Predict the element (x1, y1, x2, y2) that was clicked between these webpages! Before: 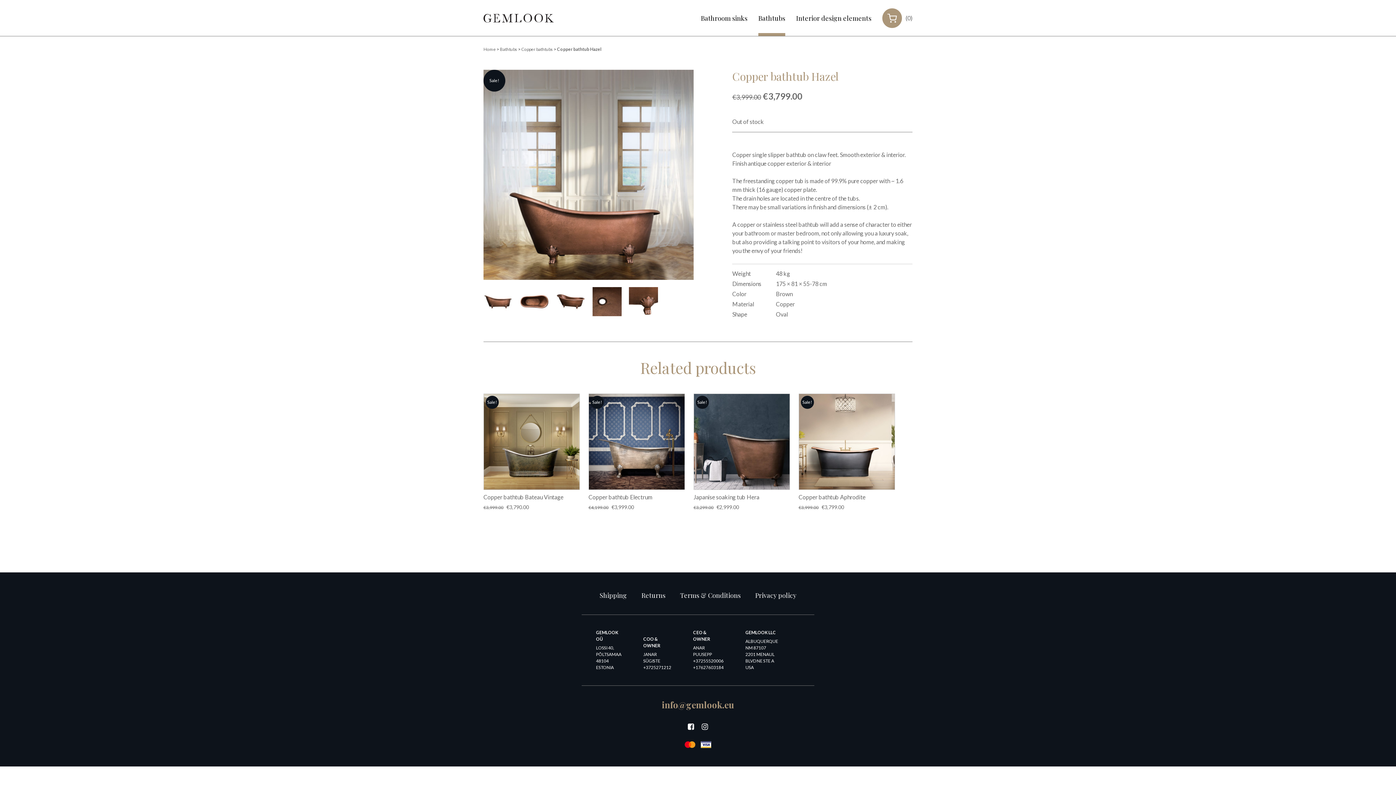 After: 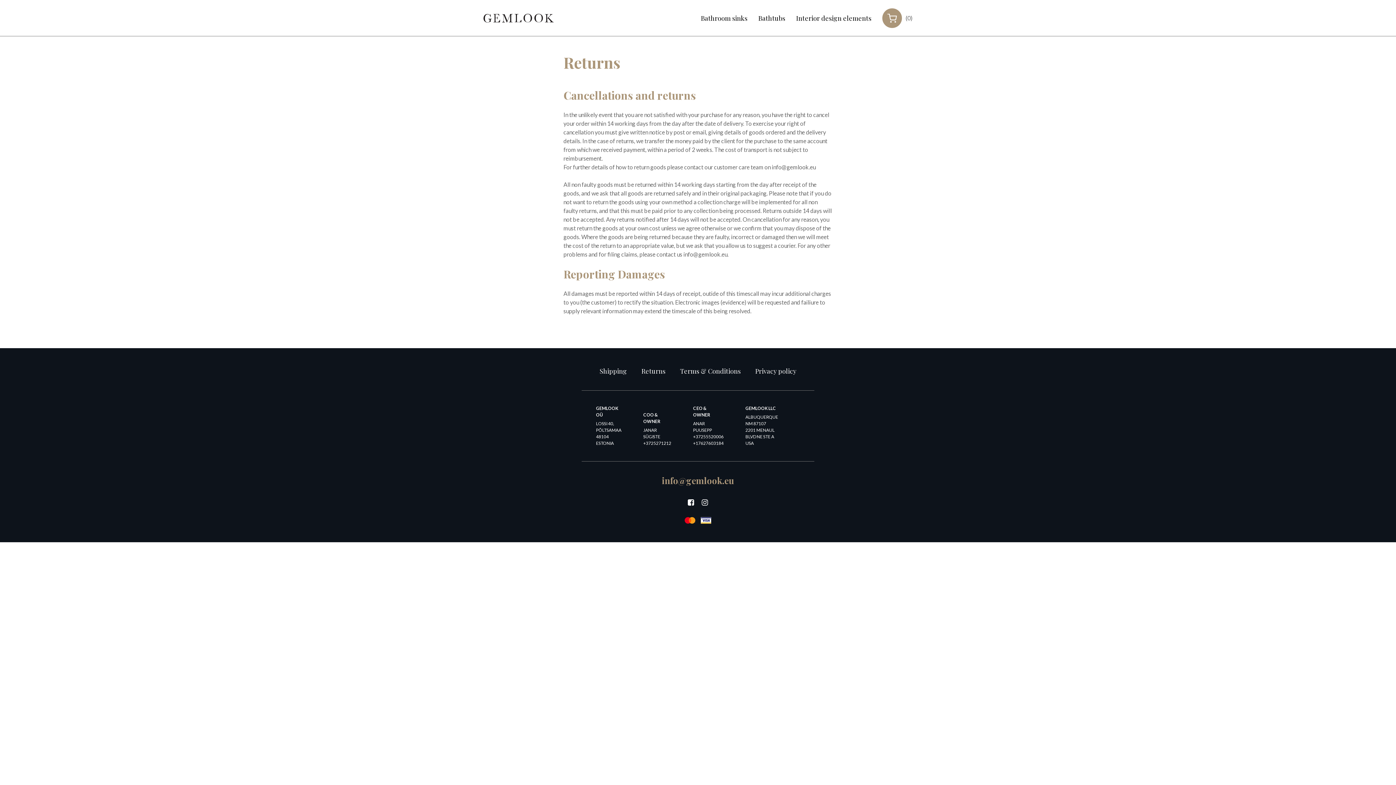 Action: bbox: (641, 590, 665, 600) label: Returns